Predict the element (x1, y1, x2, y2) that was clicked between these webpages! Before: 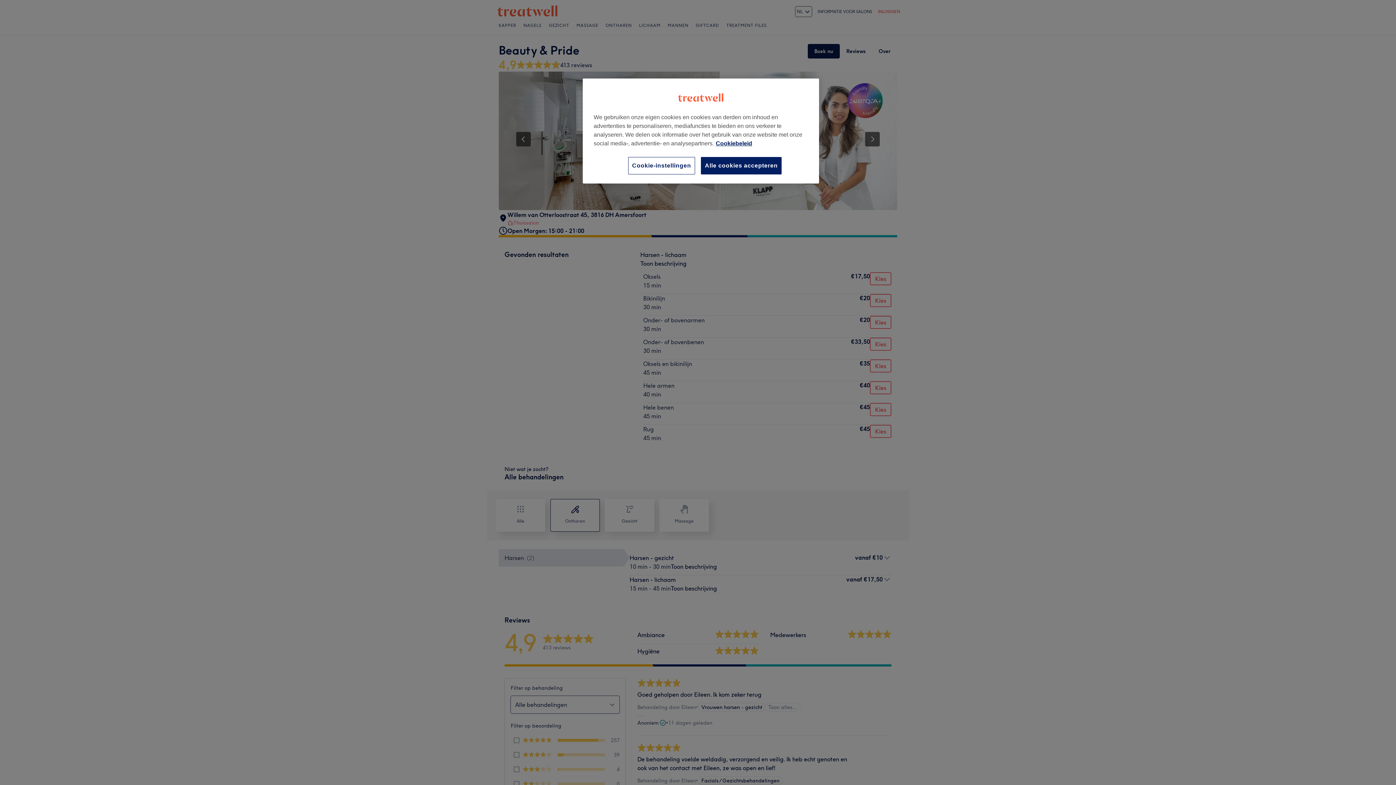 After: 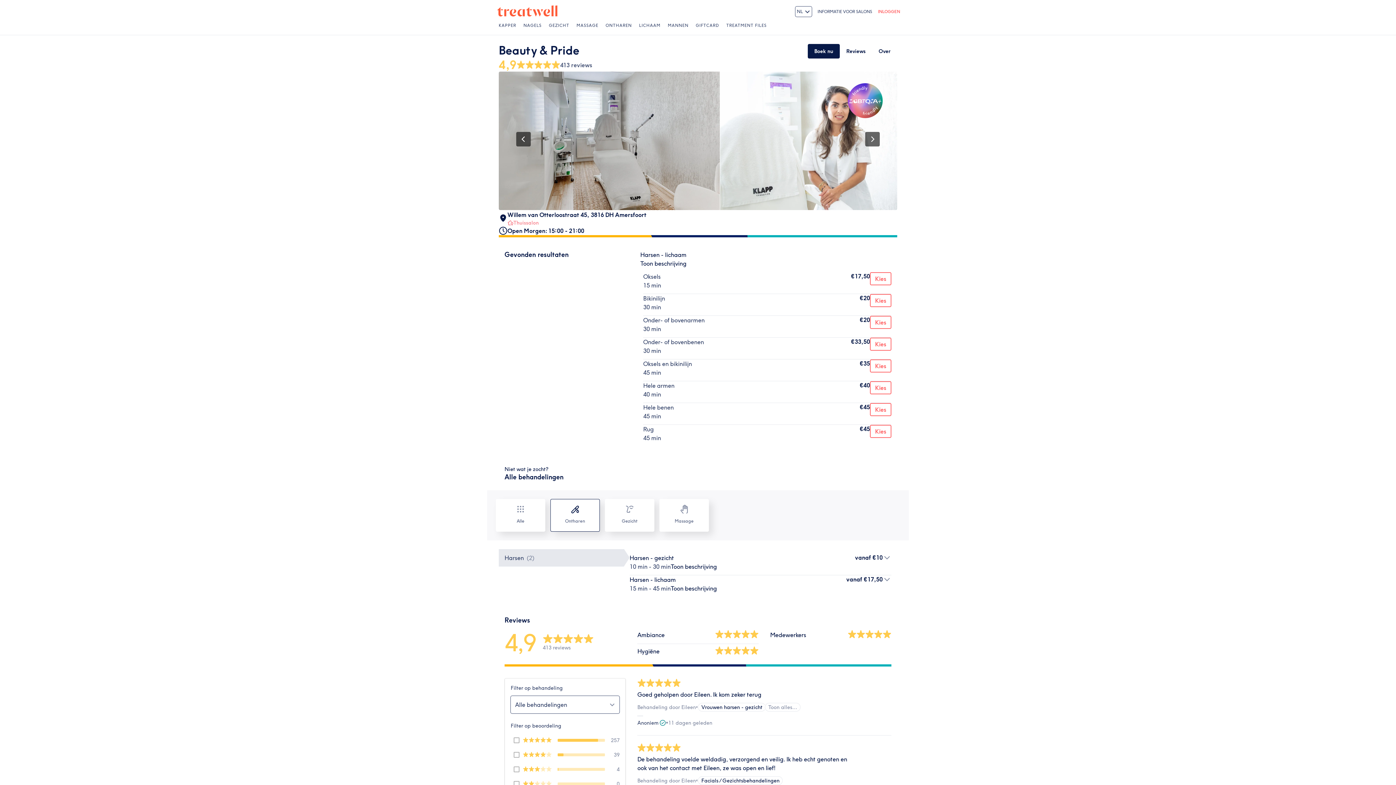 Action: bbox: (701, 157, 781, 174) label: Alle cookies accepteren